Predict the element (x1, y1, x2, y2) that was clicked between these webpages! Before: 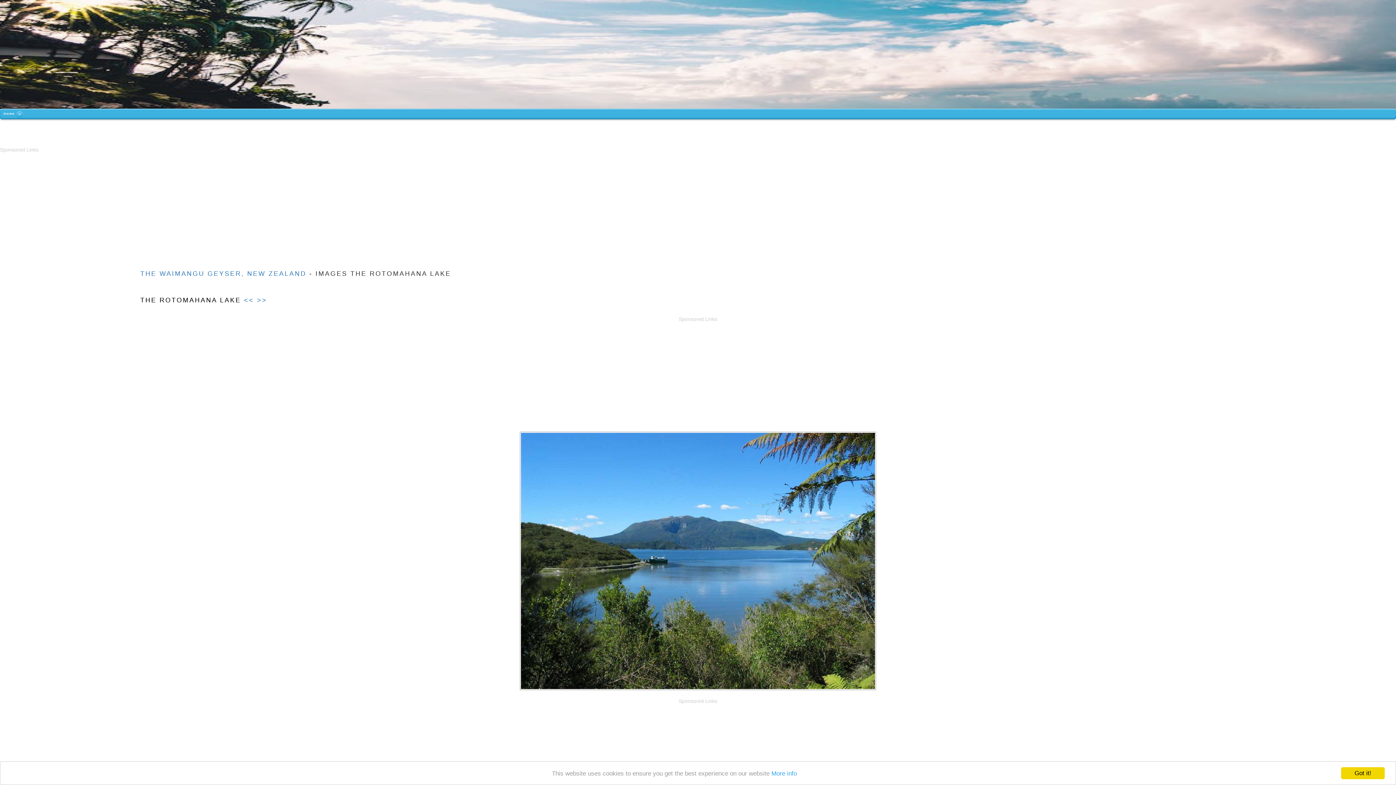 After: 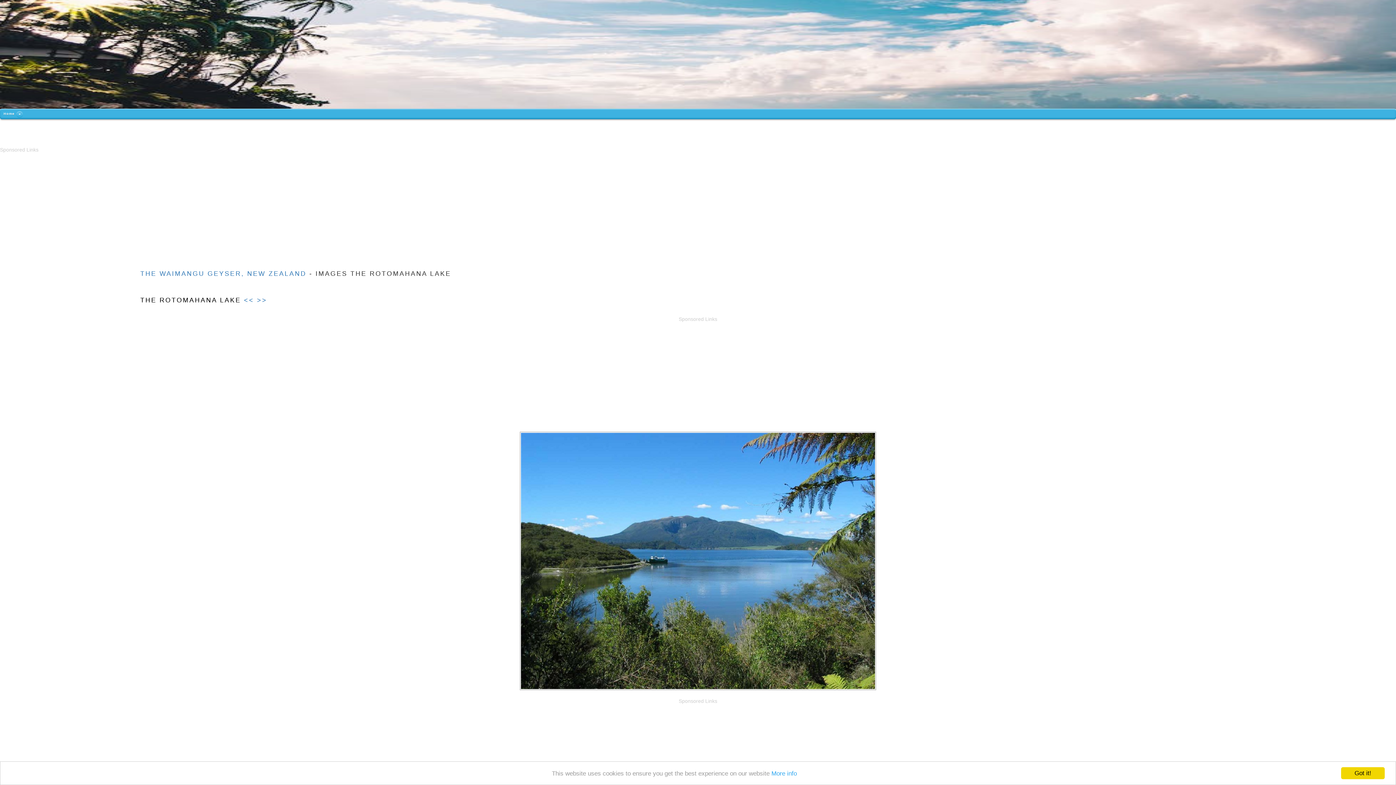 Action: bbox: (140, 296, 244, 304) label: THE ROTOMAHANA LAKE 